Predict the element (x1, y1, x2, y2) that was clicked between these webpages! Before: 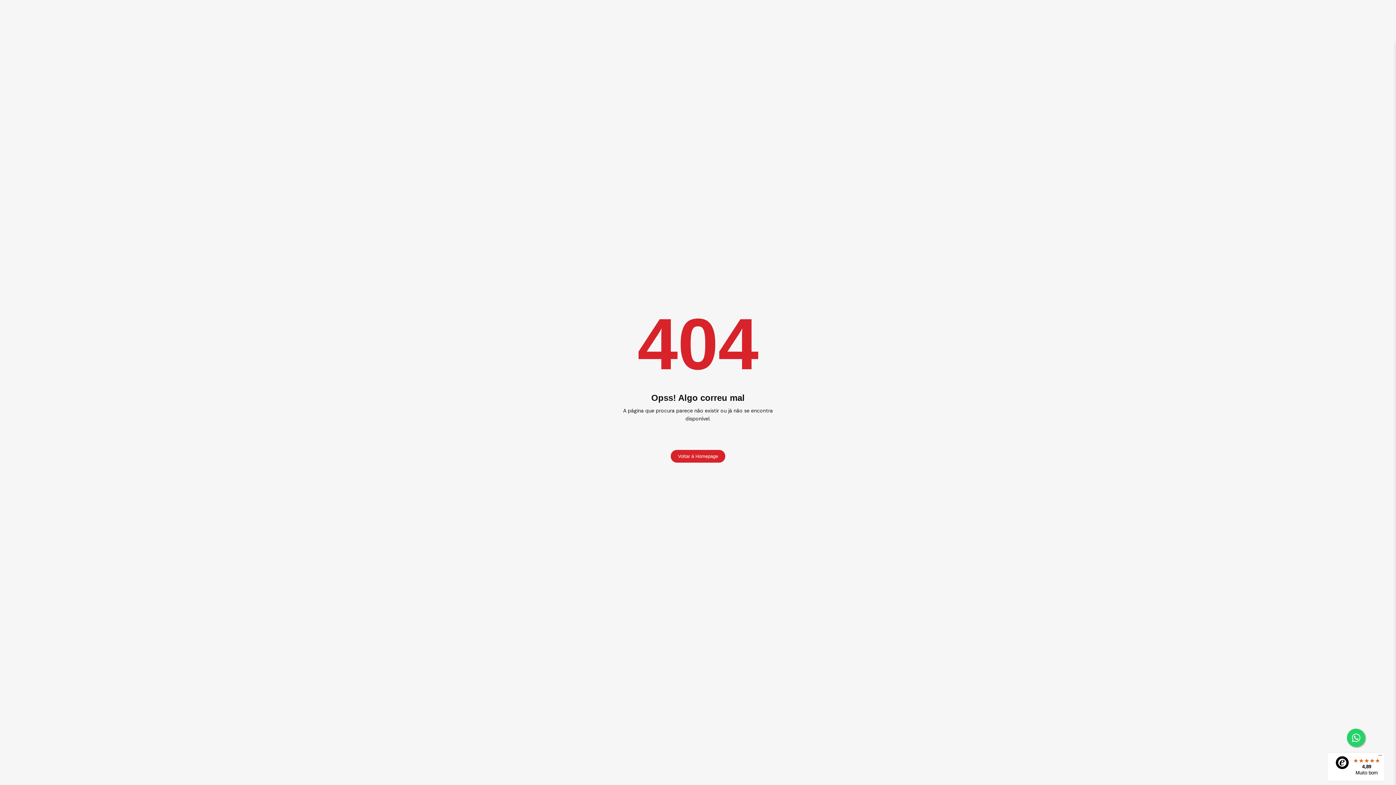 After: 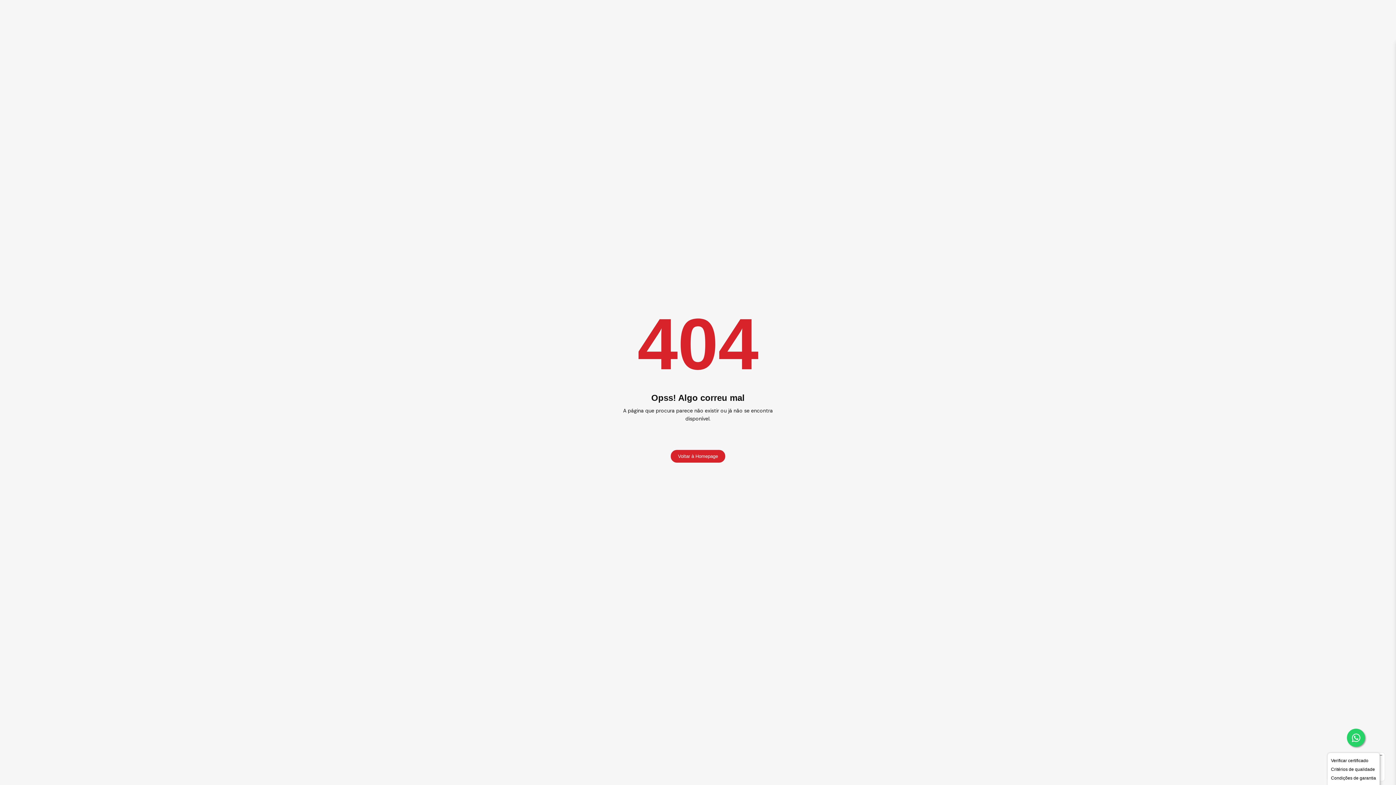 Action: label: Menu bbox: (1376, 753, 1385, 761)